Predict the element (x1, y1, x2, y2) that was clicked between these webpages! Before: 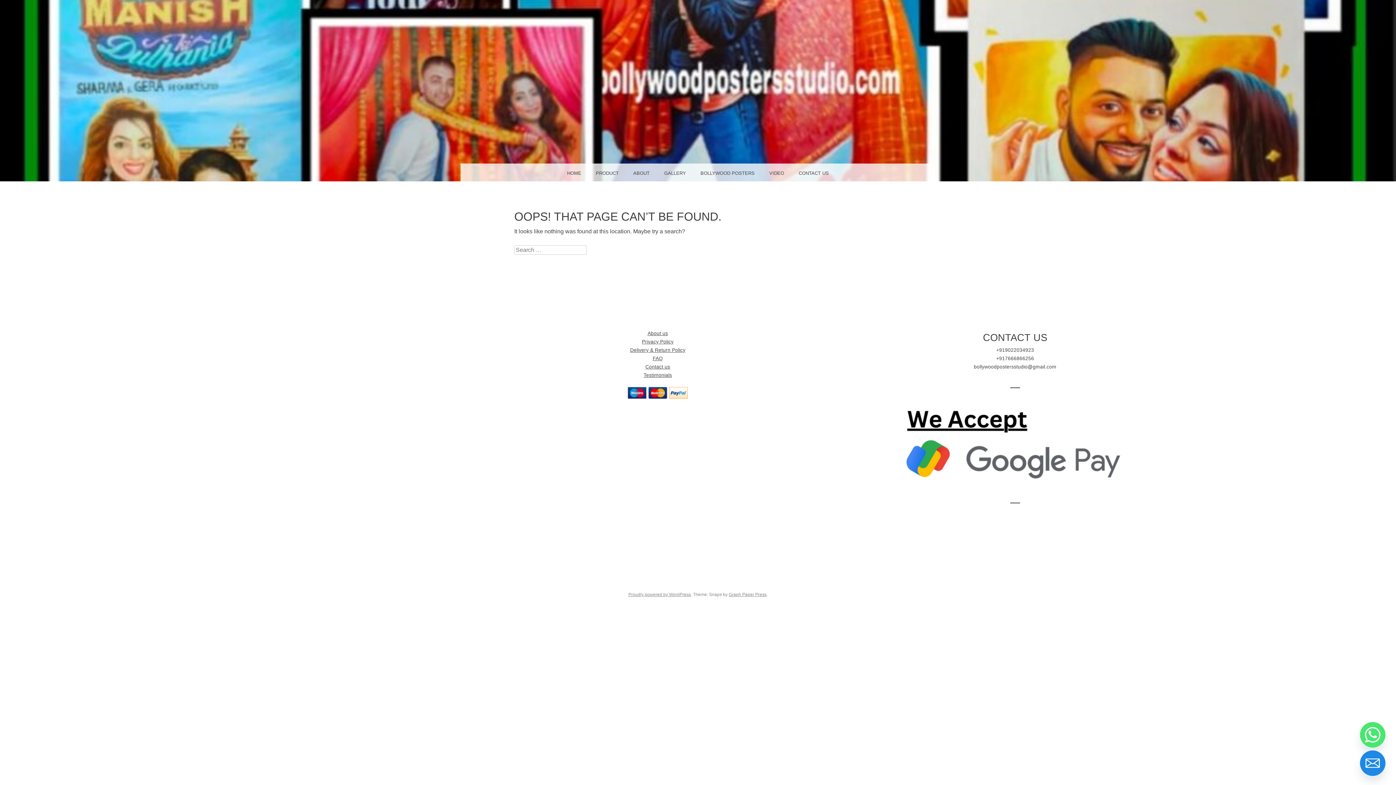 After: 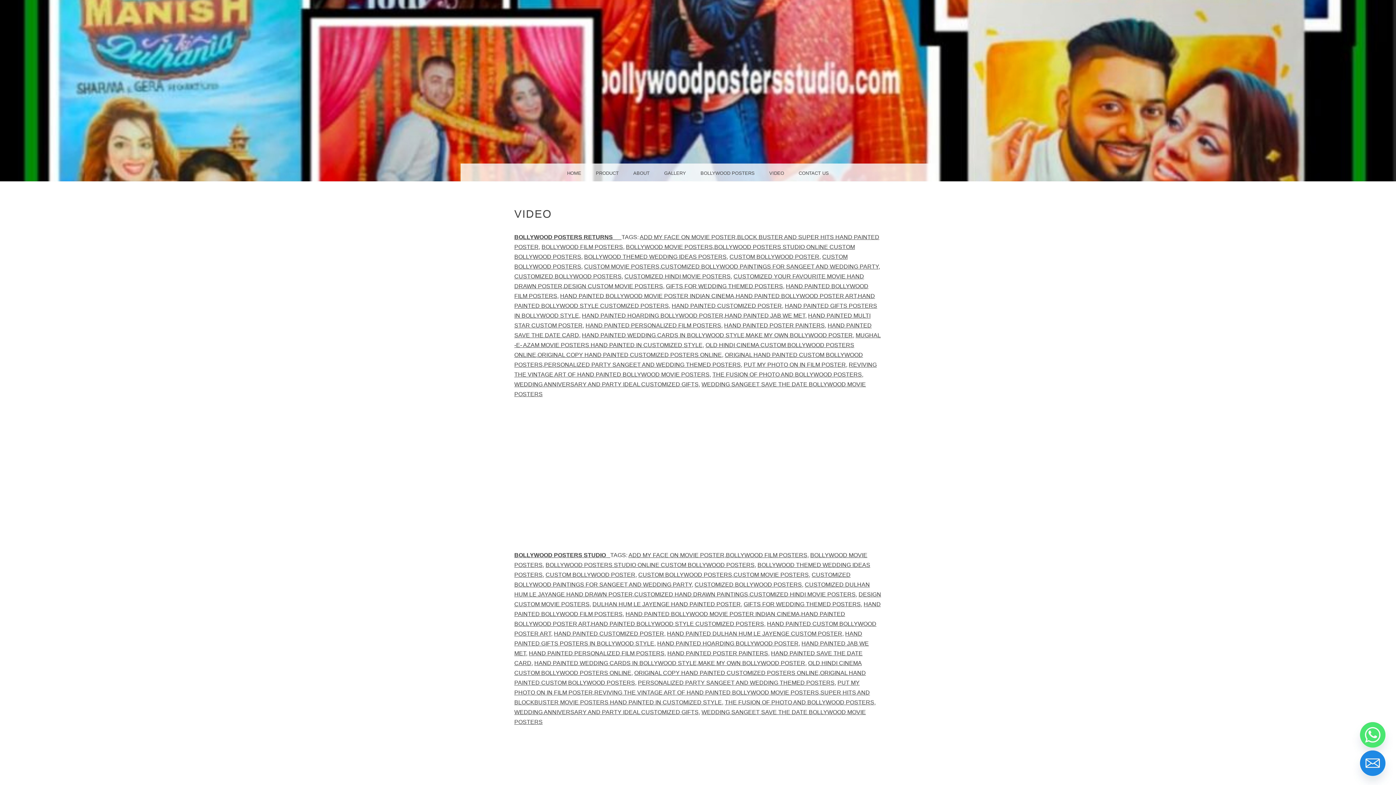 Action: bbox: (762, 163, 791, 181) label: VIDEO